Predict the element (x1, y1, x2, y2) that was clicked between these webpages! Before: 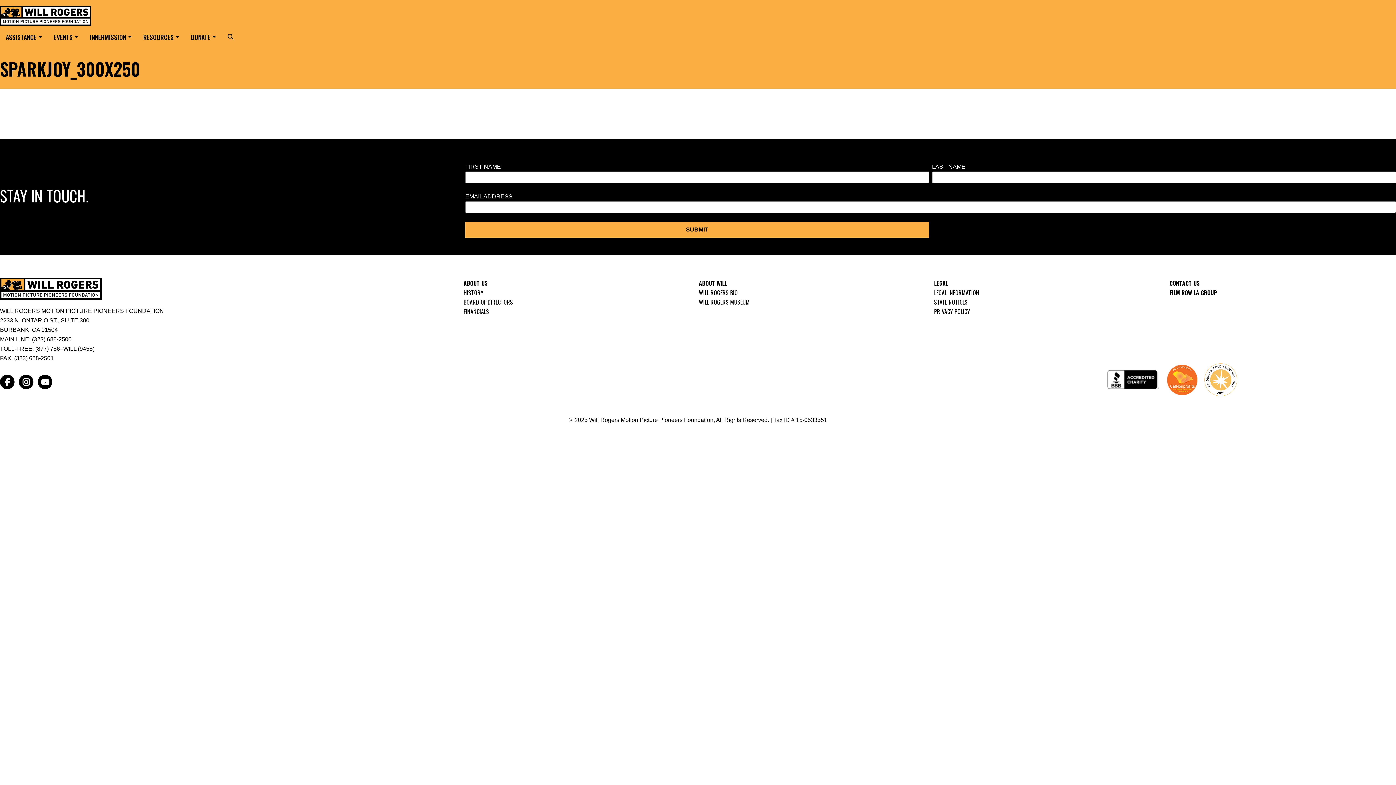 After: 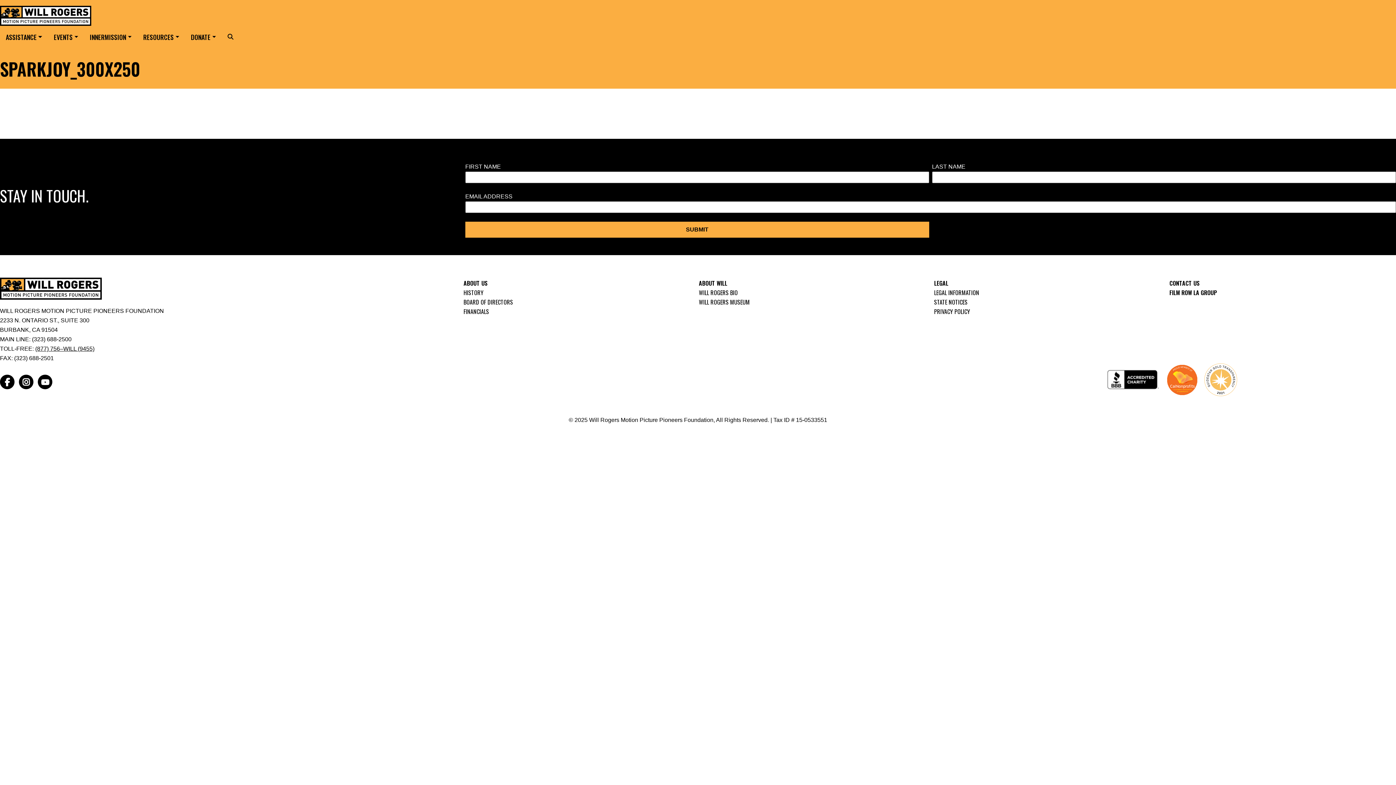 Action: bbox: (35, 345, 94, 352) label: (877) 756–WILL (9455)